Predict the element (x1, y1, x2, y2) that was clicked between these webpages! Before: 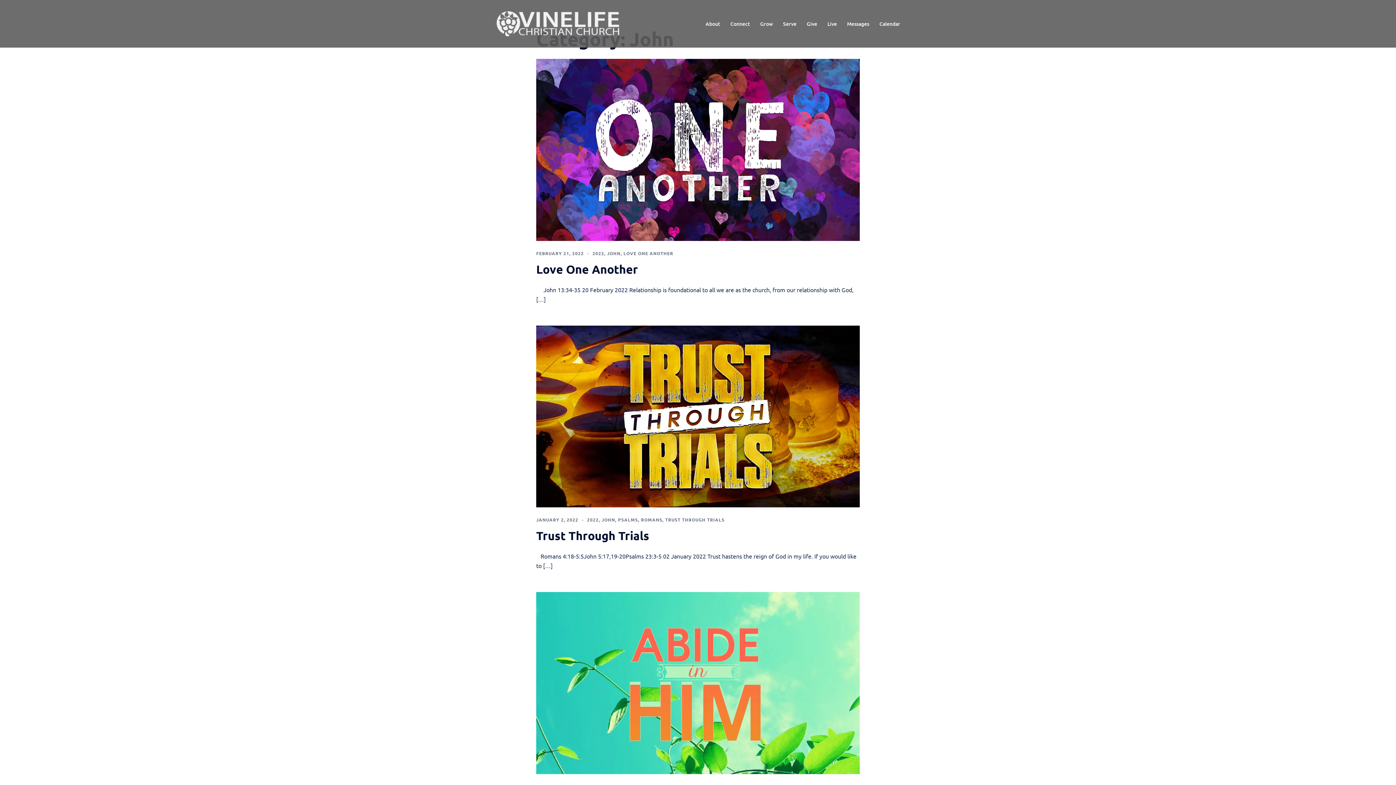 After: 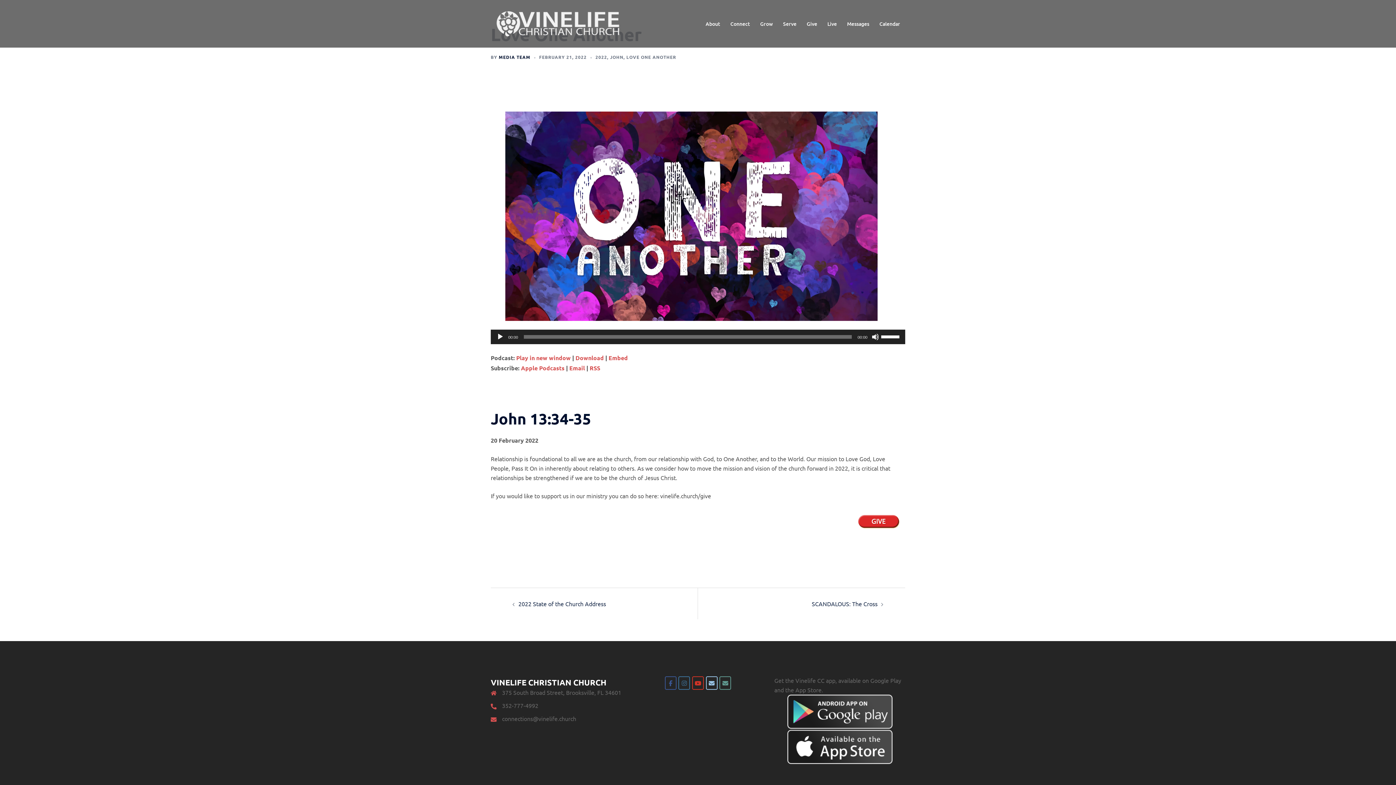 Action: label: Love One Another bbox: (536, 262, 638, 276)